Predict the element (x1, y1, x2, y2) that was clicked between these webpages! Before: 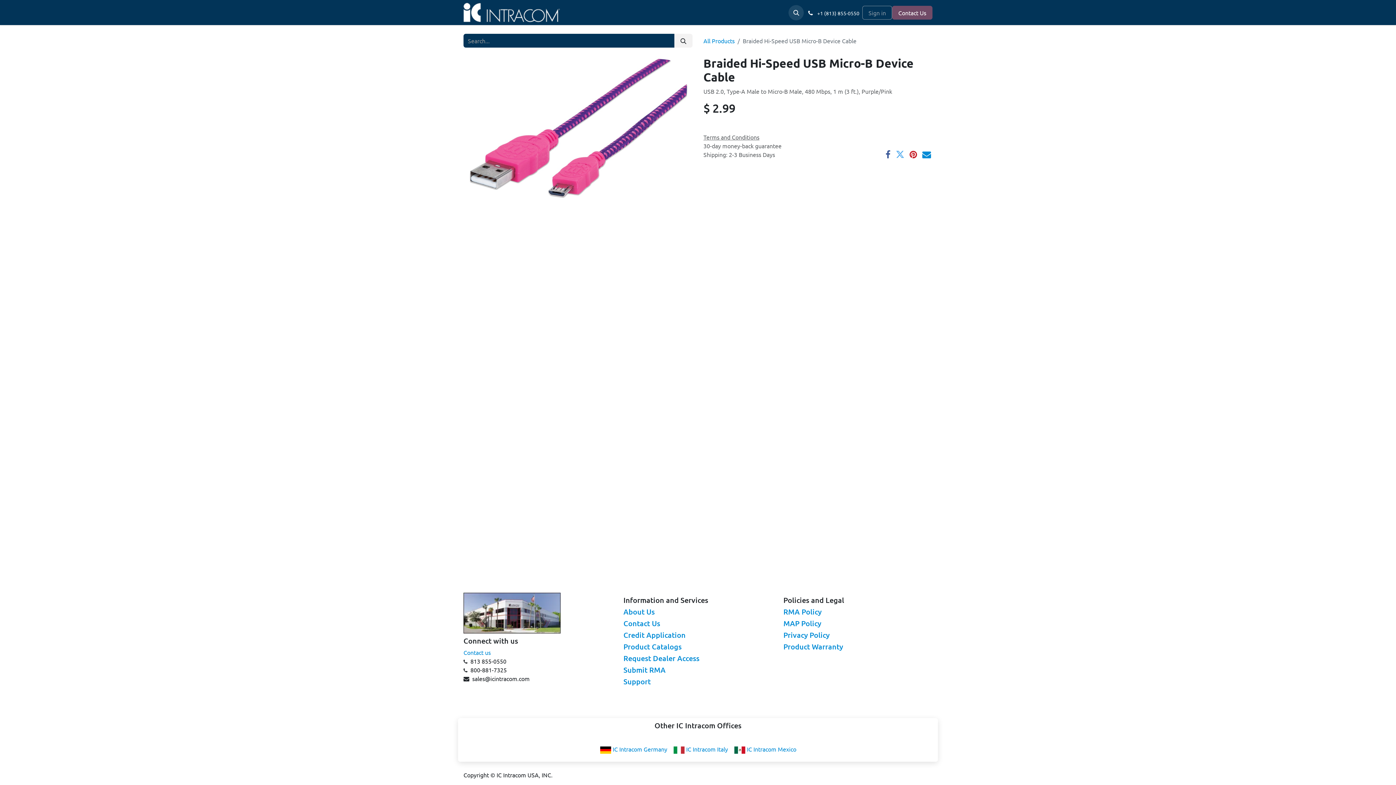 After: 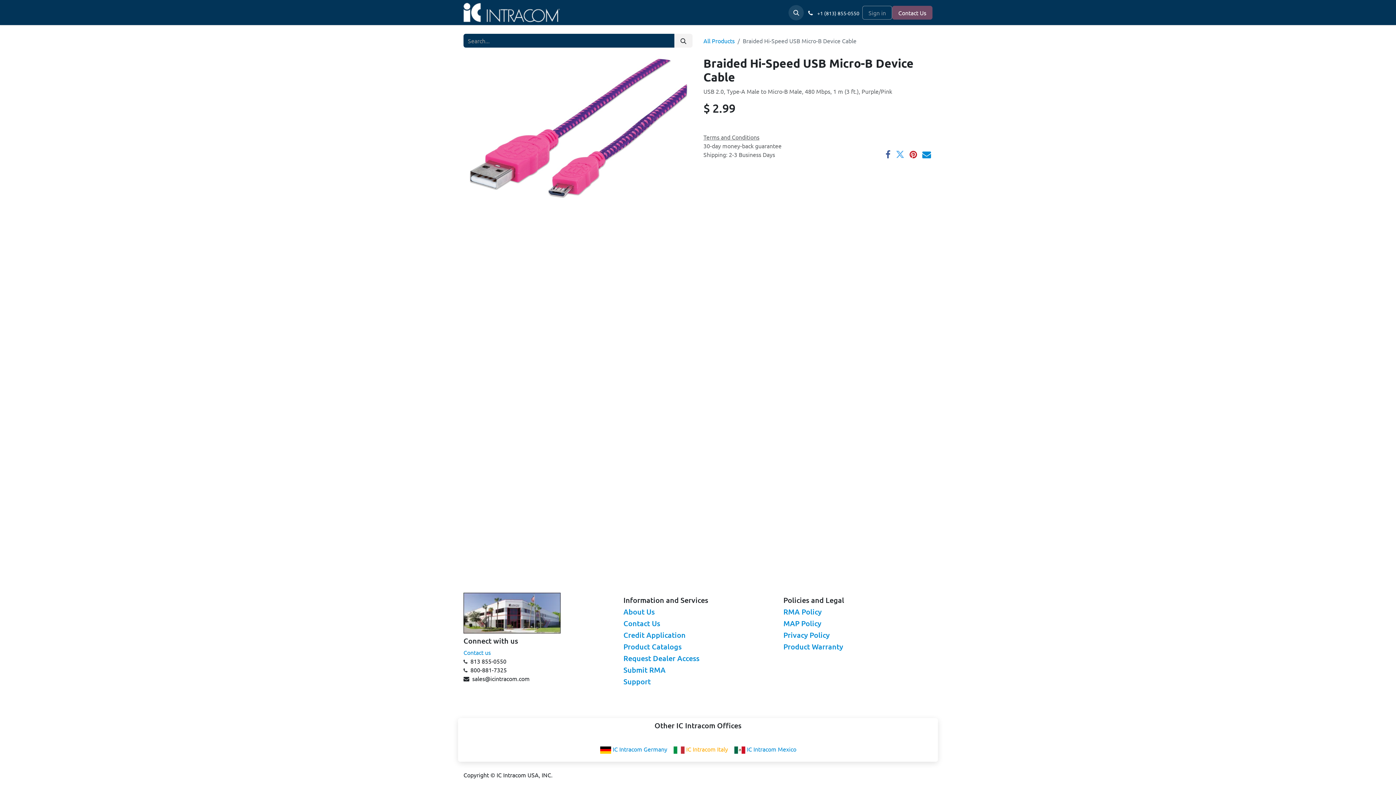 Action: bbox: (686, 745, 728, 753) label: IC Intracom Italy